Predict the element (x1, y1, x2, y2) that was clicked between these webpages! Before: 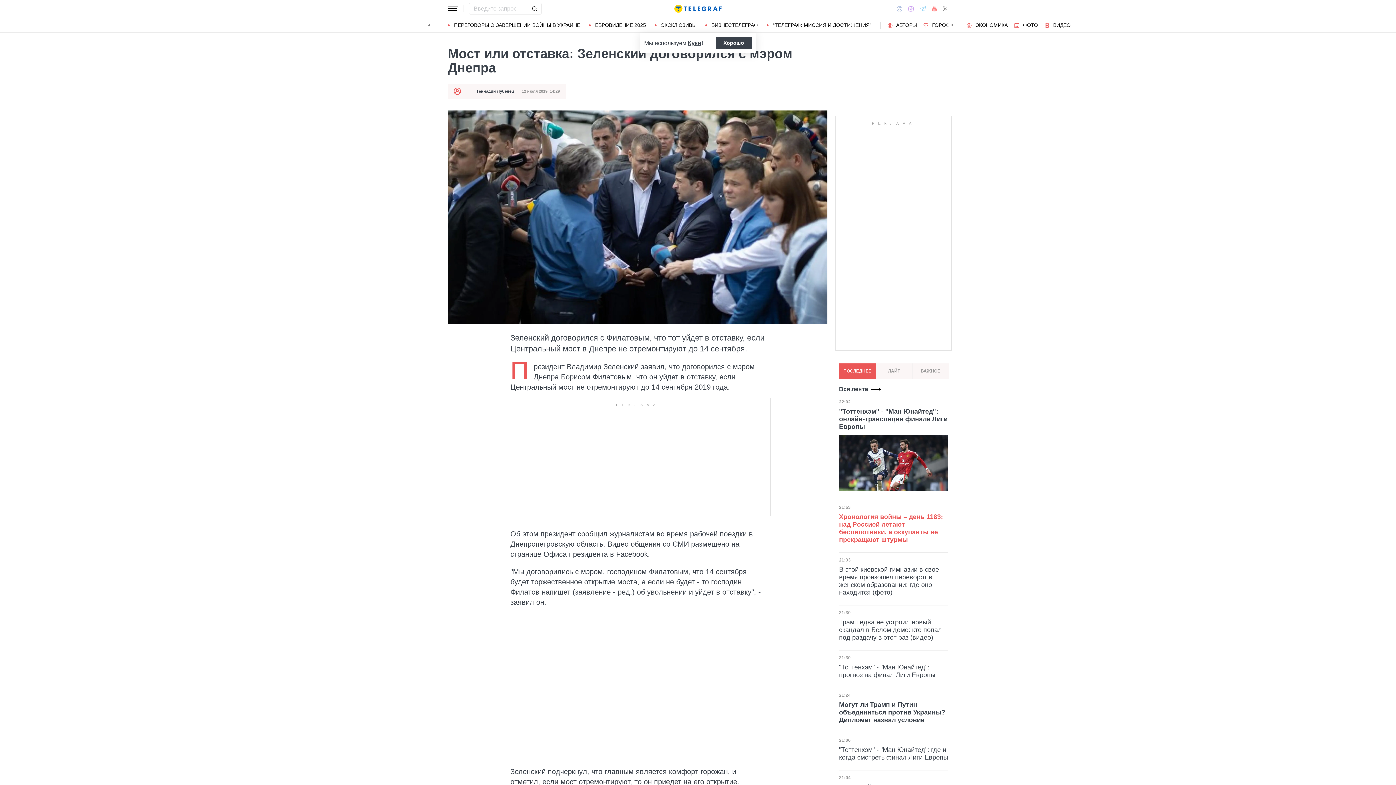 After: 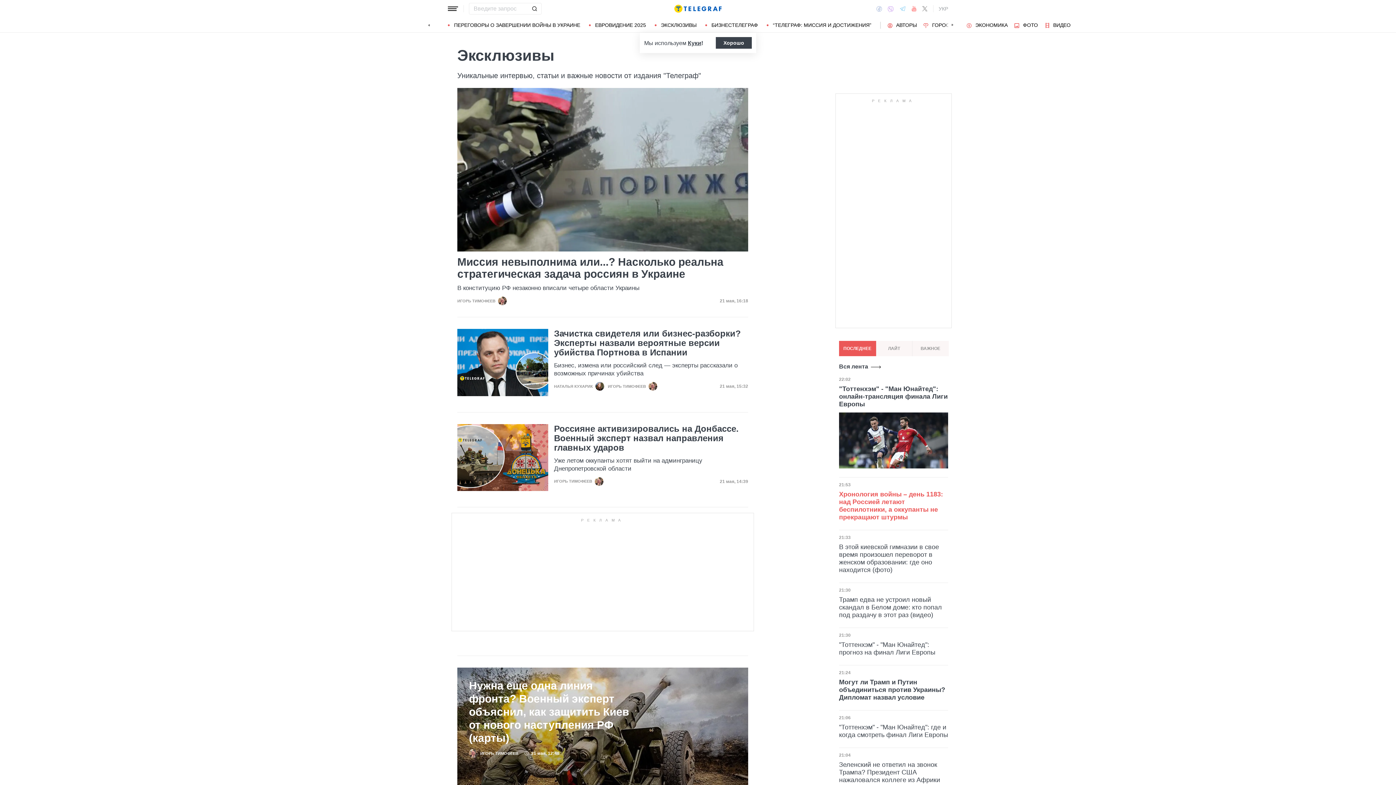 Action: bbox: (654, 22, 696, 27) label: ЭКСКЛЮЗИВЫ